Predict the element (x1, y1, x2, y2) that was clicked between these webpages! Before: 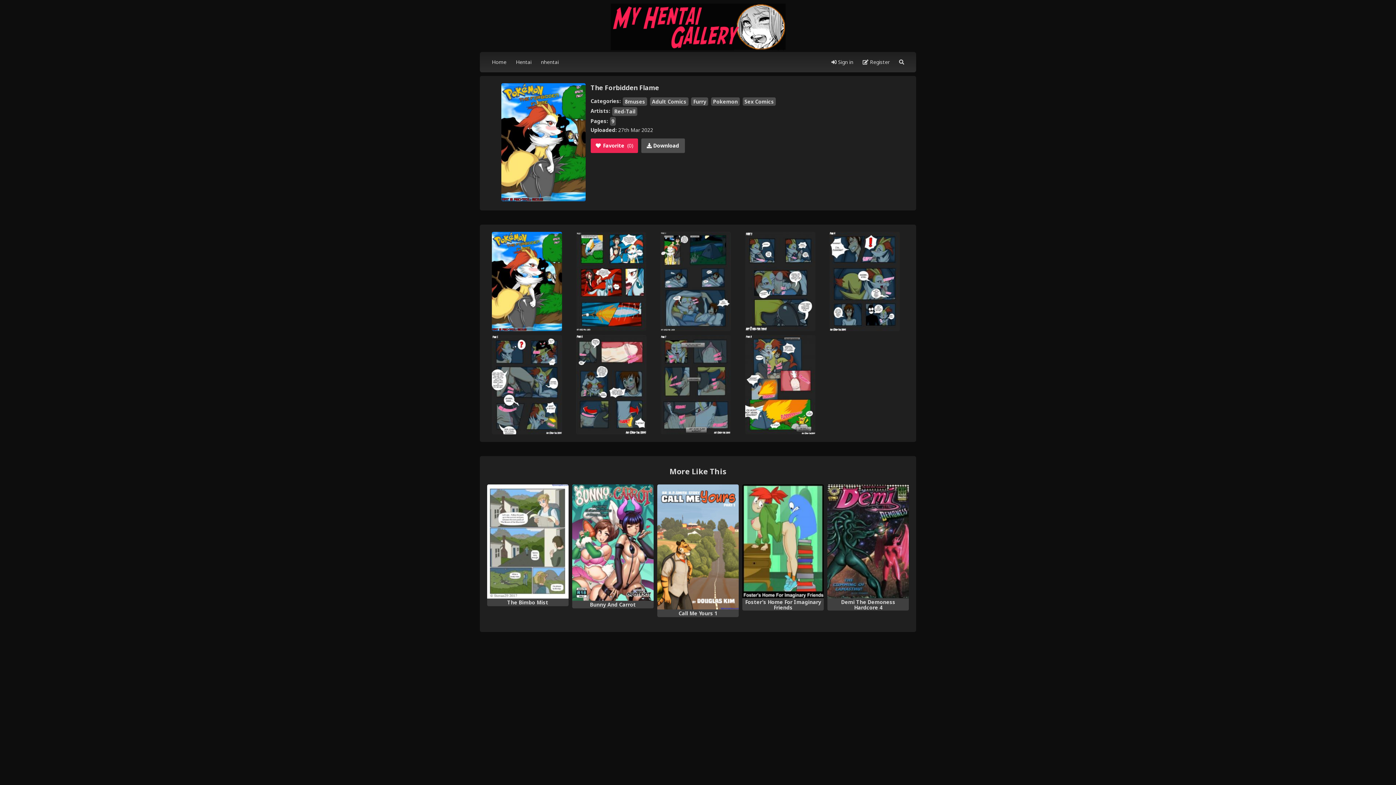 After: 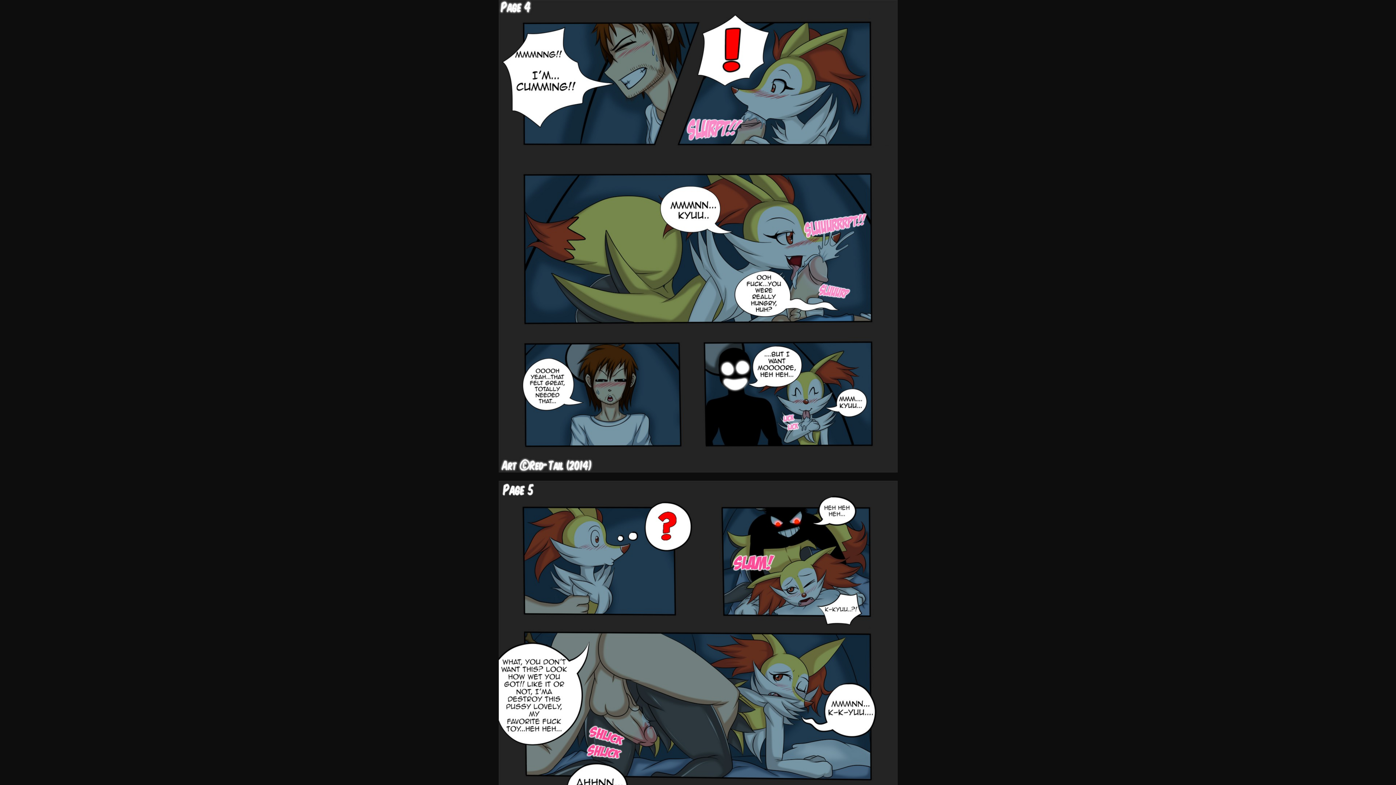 Action: bbox: (829, 231, 900, 331)